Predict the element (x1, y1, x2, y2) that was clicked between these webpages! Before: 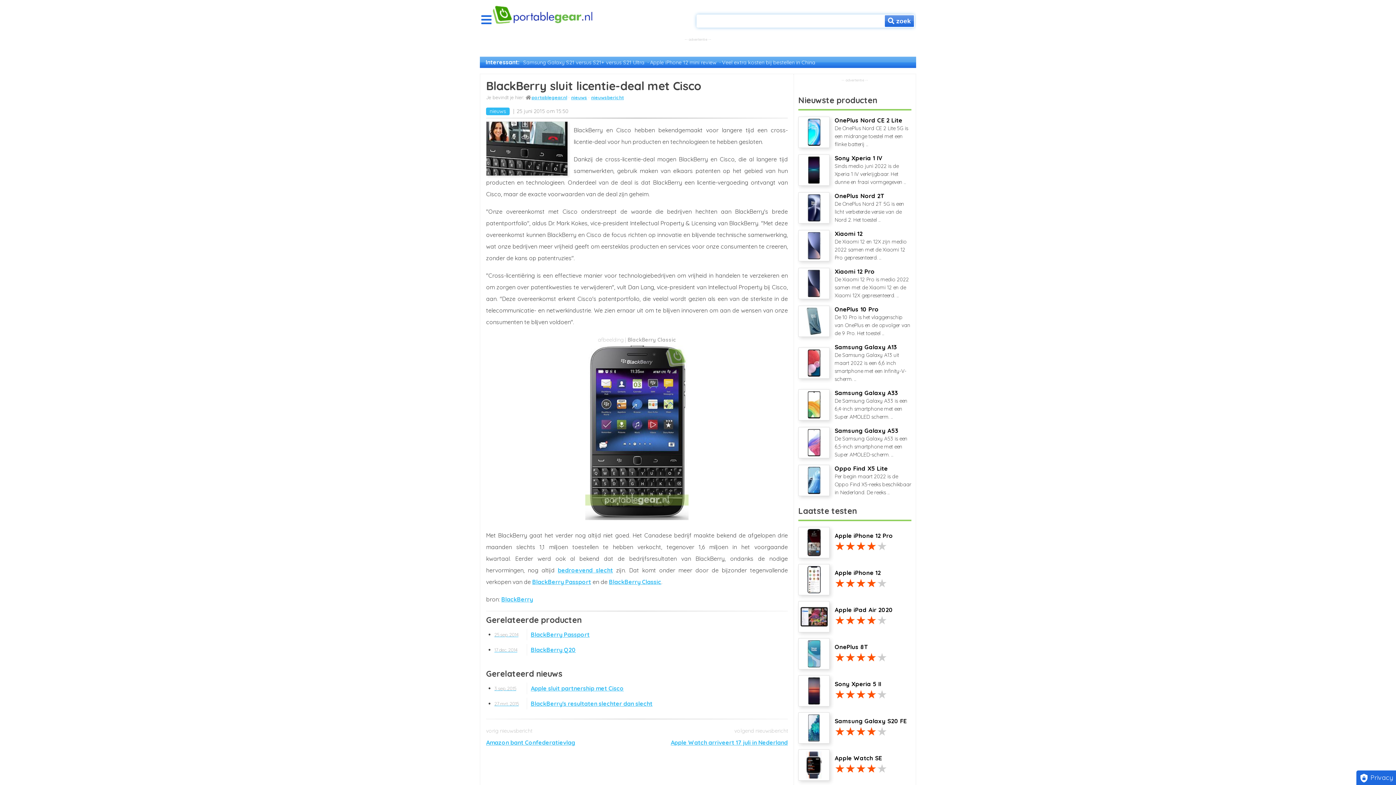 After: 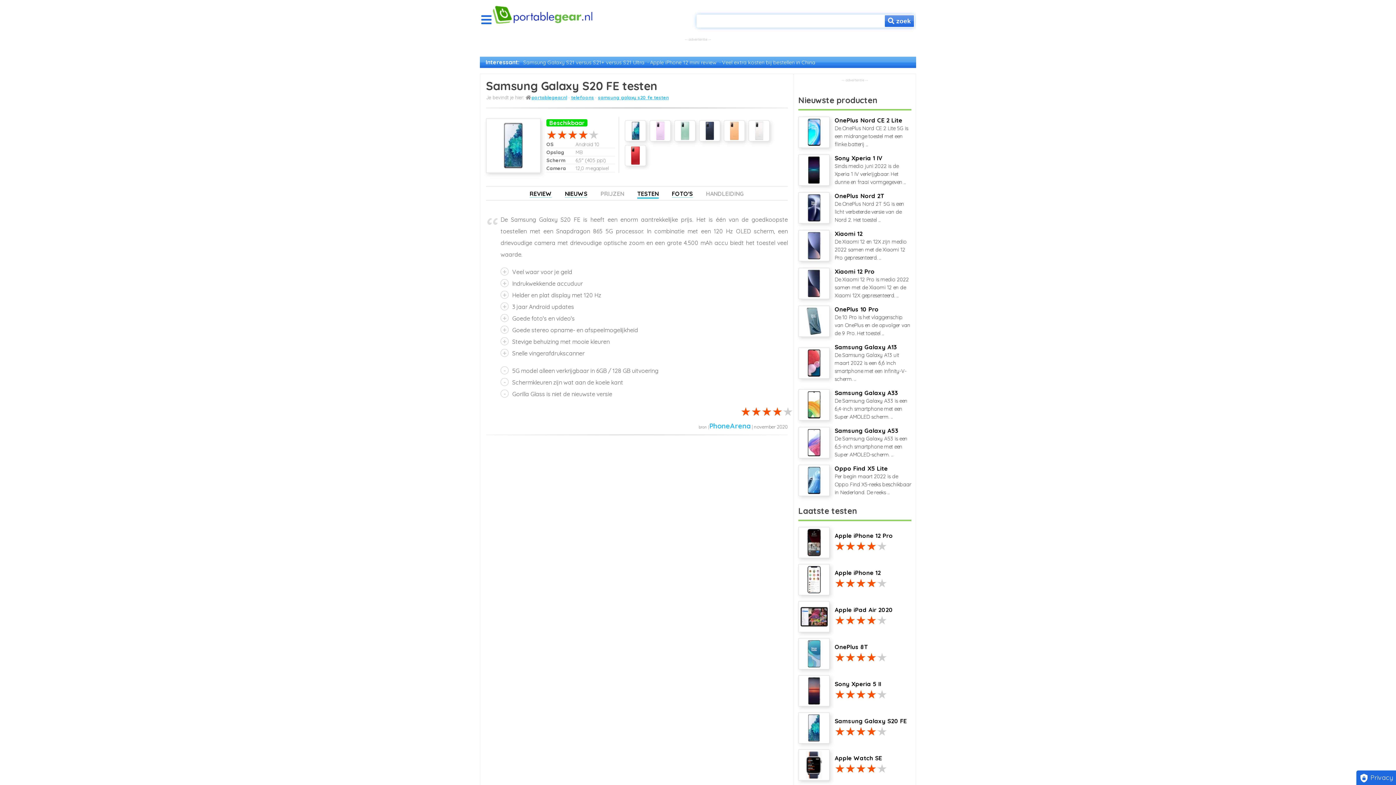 Action: bbox: (798, 712, 829, 744)